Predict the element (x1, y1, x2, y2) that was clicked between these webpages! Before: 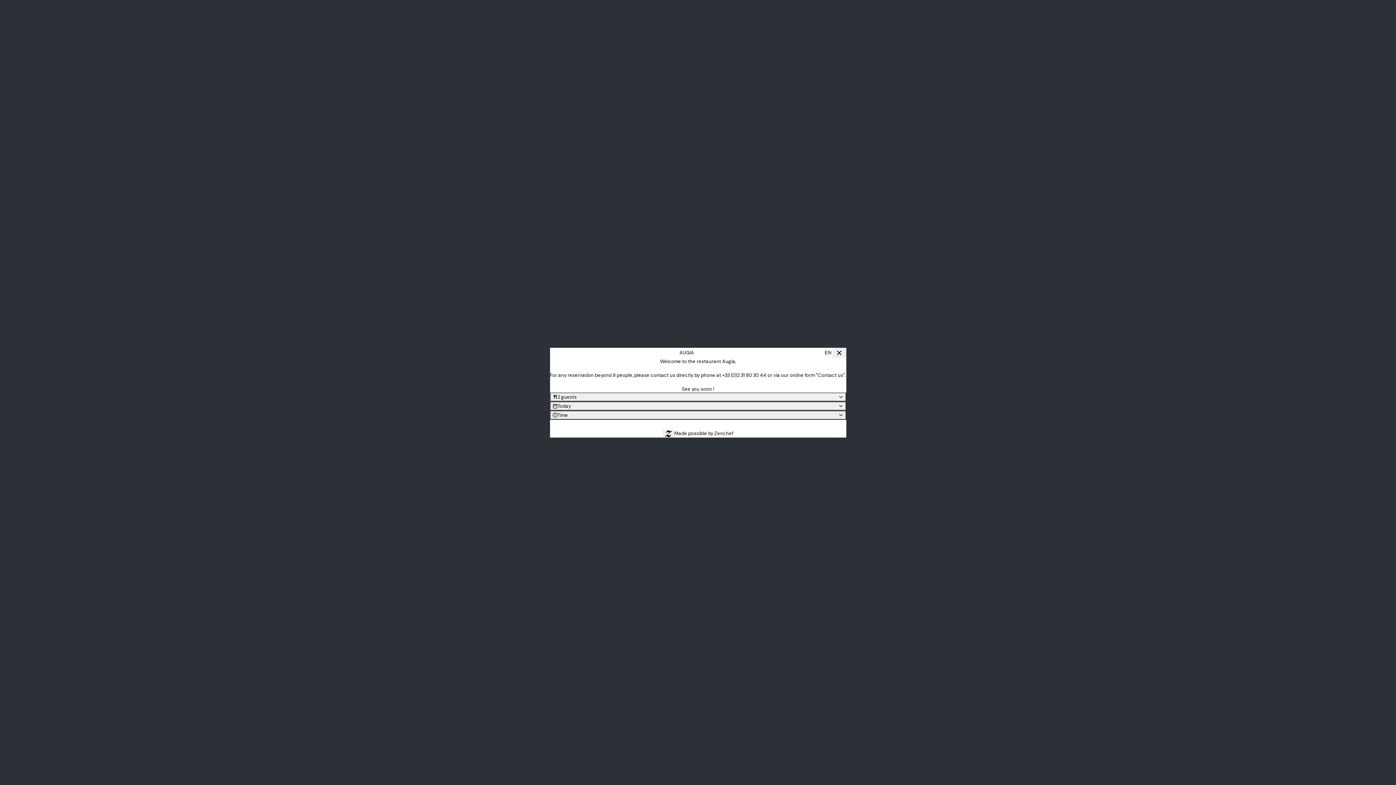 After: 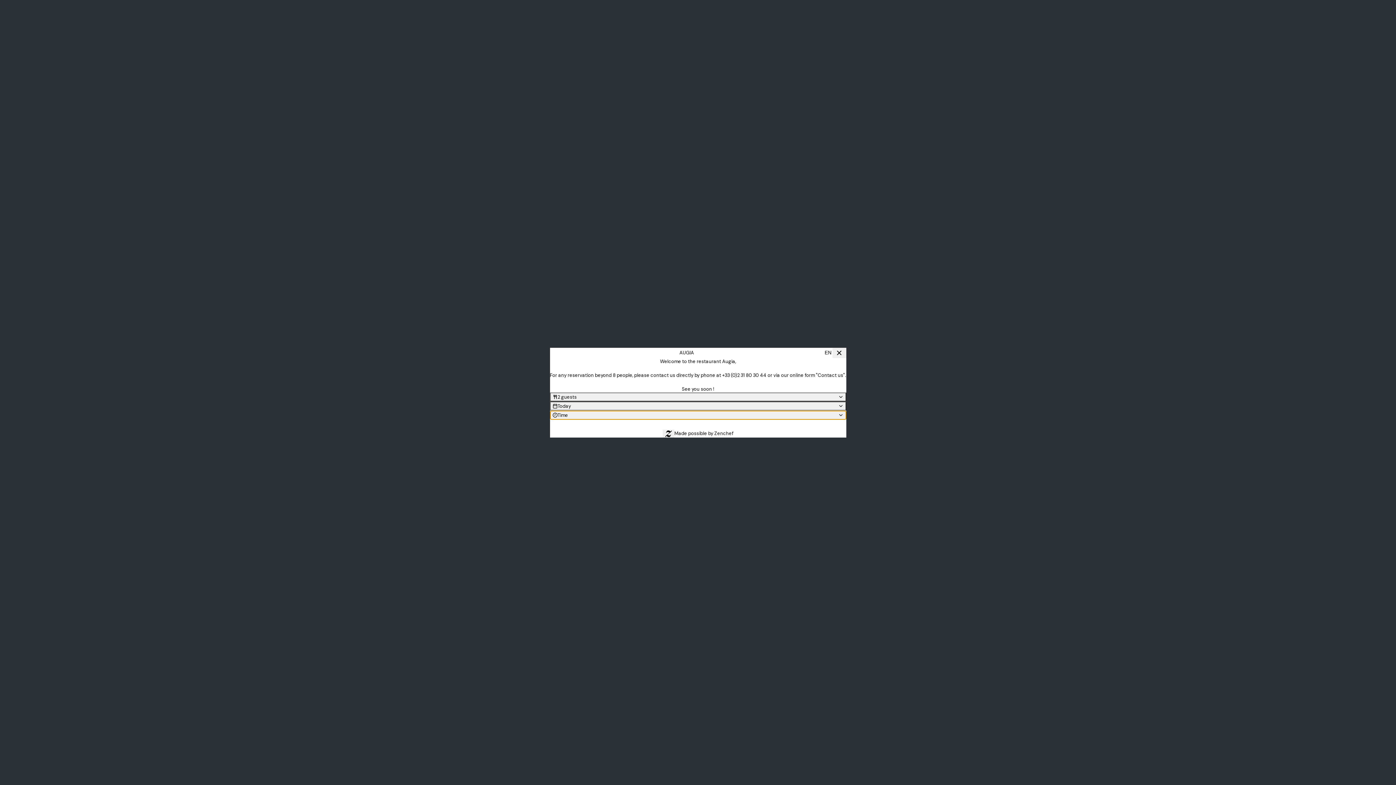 Action: label: Time bbox: (550, 410, 846, 419)